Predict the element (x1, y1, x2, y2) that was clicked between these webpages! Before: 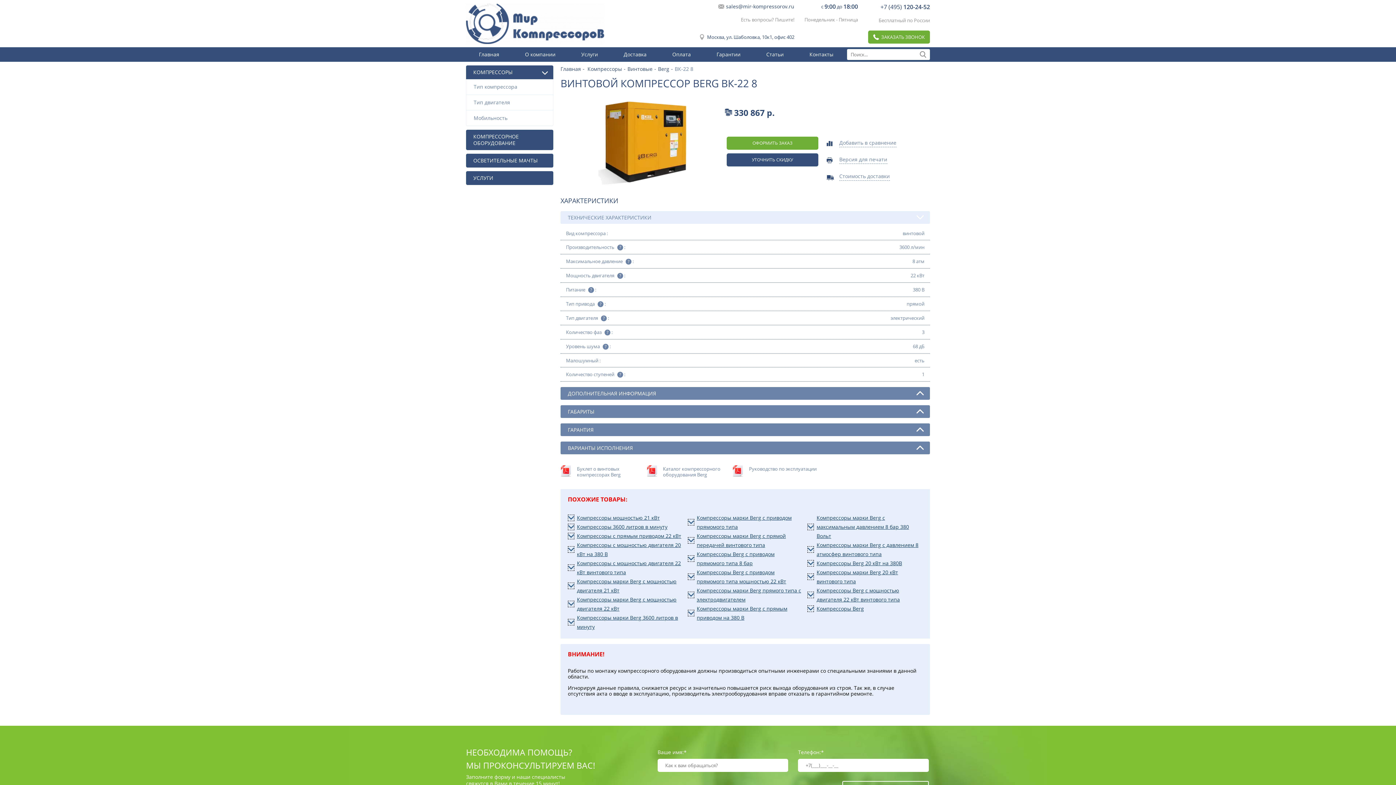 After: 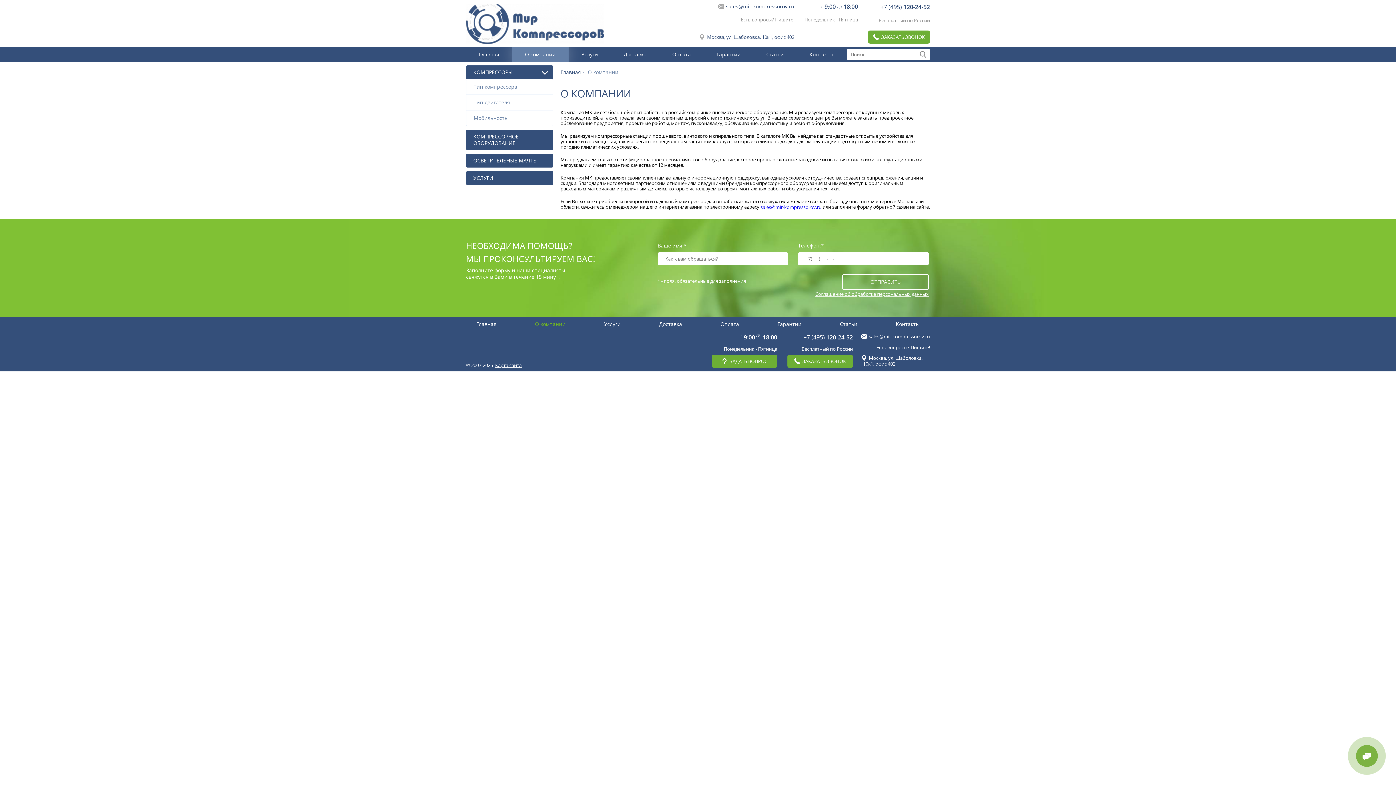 Action: label: О компании bbox: (512, 47, 568, 61)